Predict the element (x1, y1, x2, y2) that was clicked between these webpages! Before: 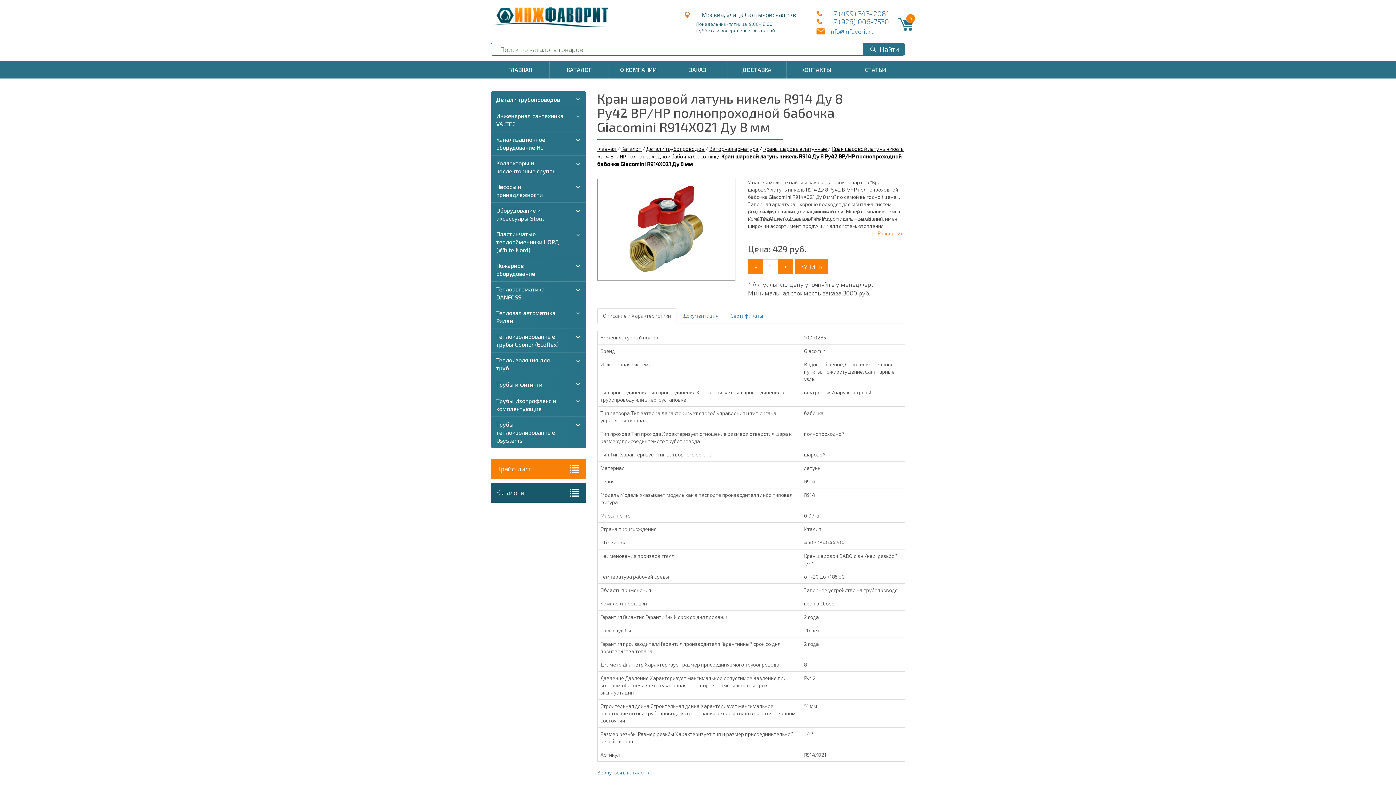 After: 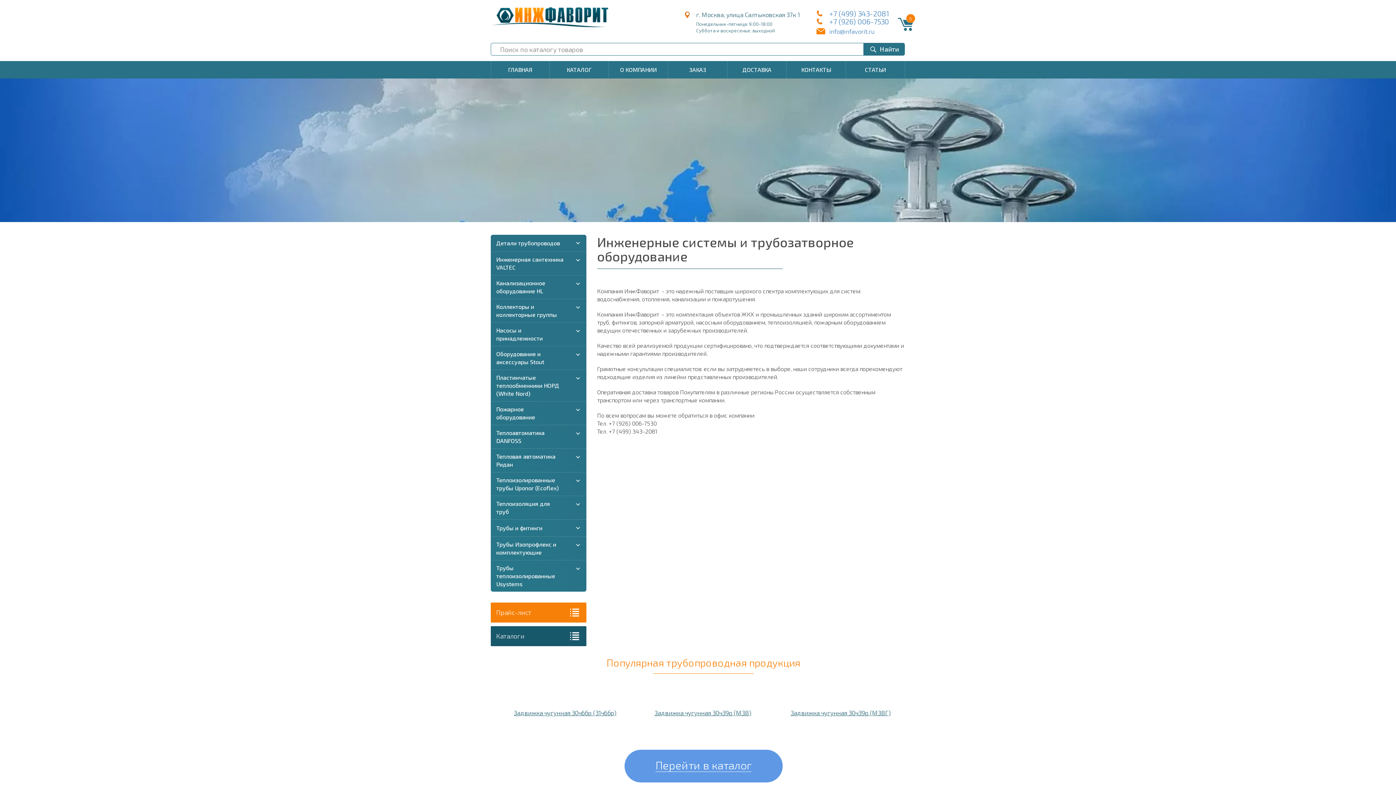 Action: bbox: (490, 13, 611, 19)